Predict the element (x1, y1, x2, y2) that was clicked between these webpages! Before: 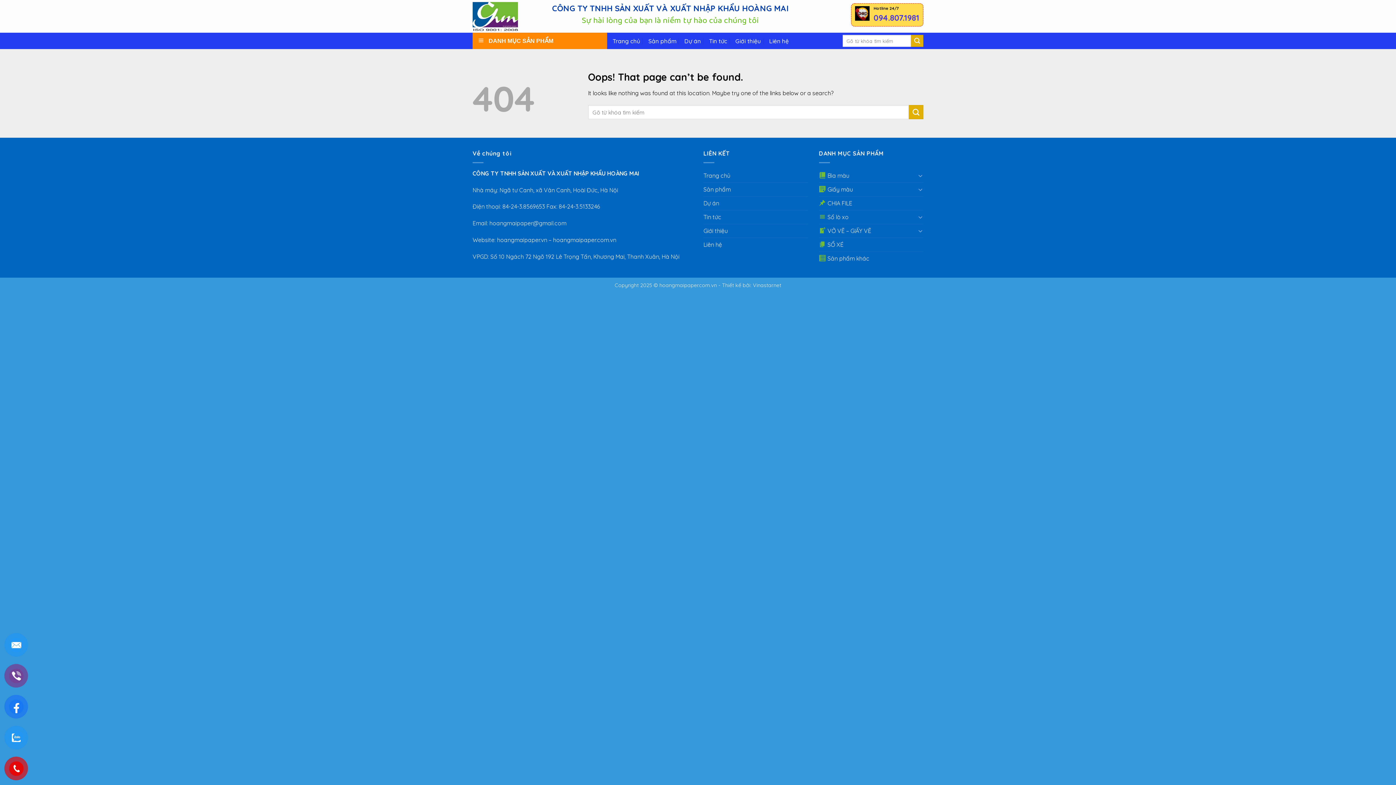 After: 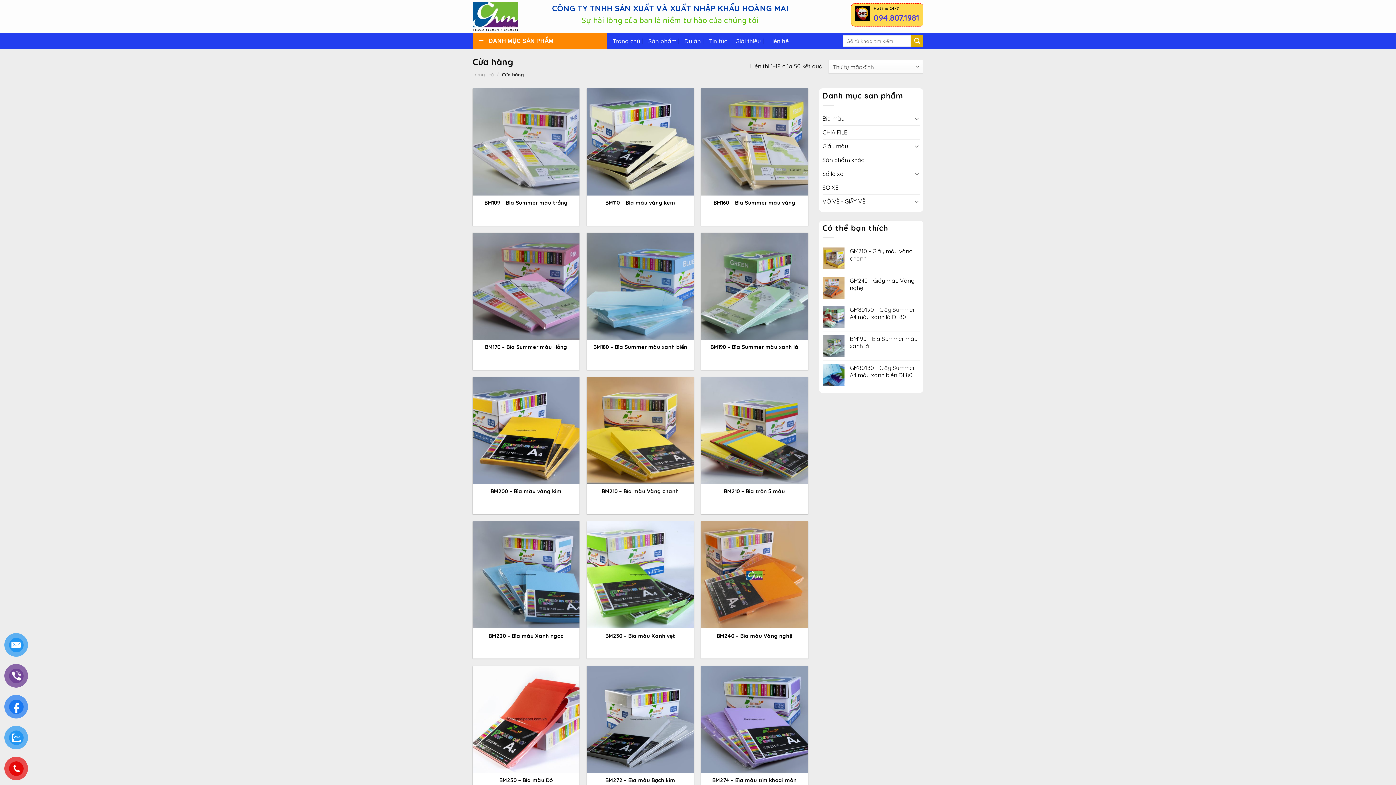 Action: bbox: (648, 34, 676, 47) label: Sản phẩm